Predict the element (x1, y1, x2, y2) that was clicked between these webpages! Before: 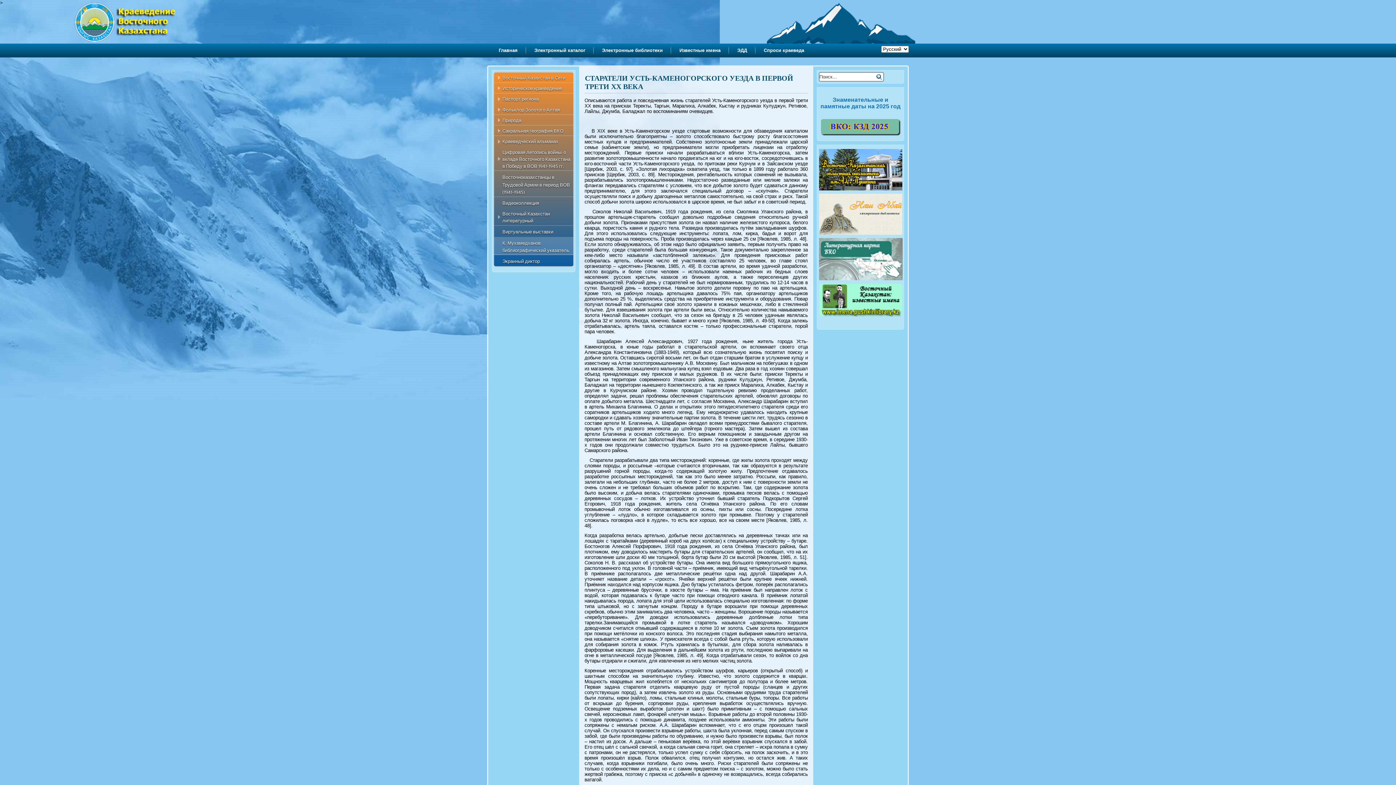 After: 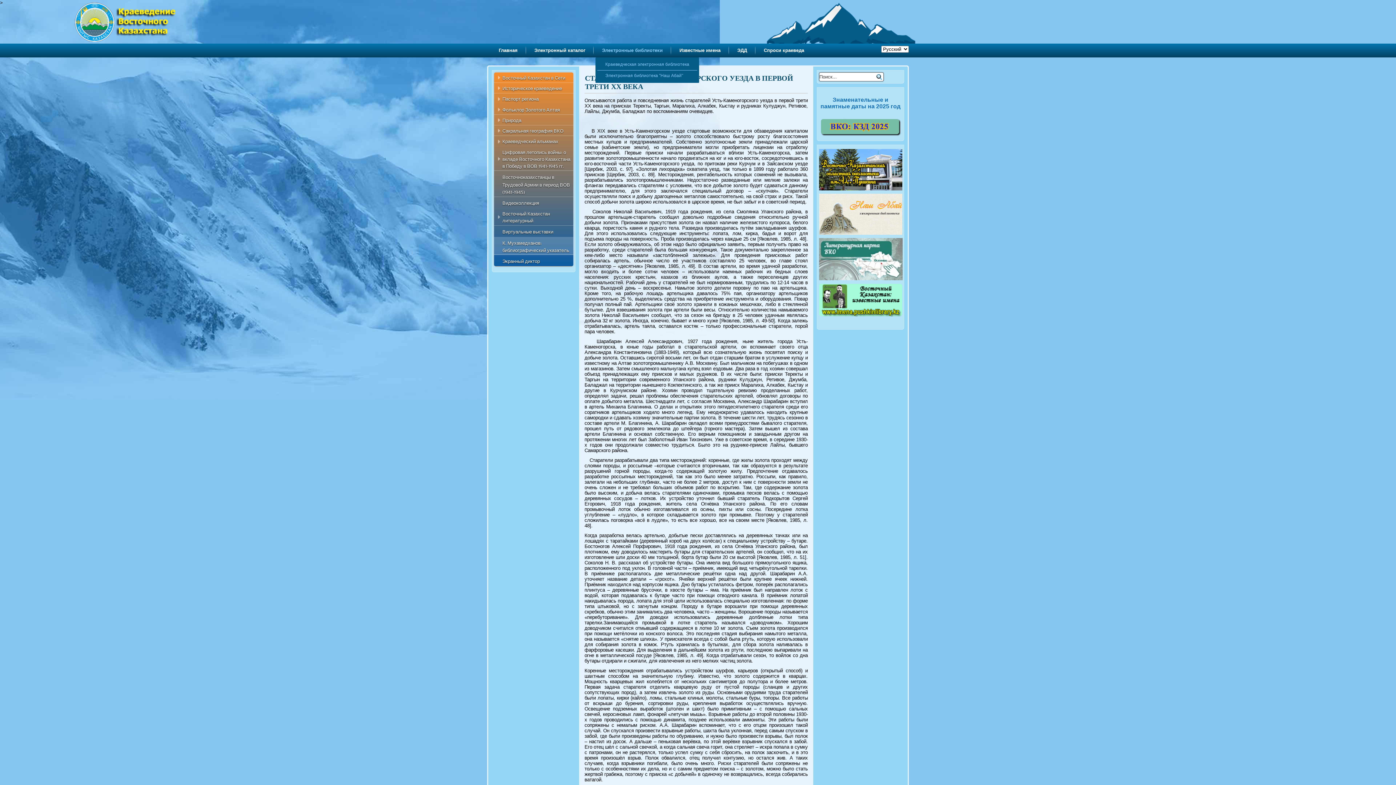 Action: bbox: (595, 45, 669, 55) label: Электронные библиотеки